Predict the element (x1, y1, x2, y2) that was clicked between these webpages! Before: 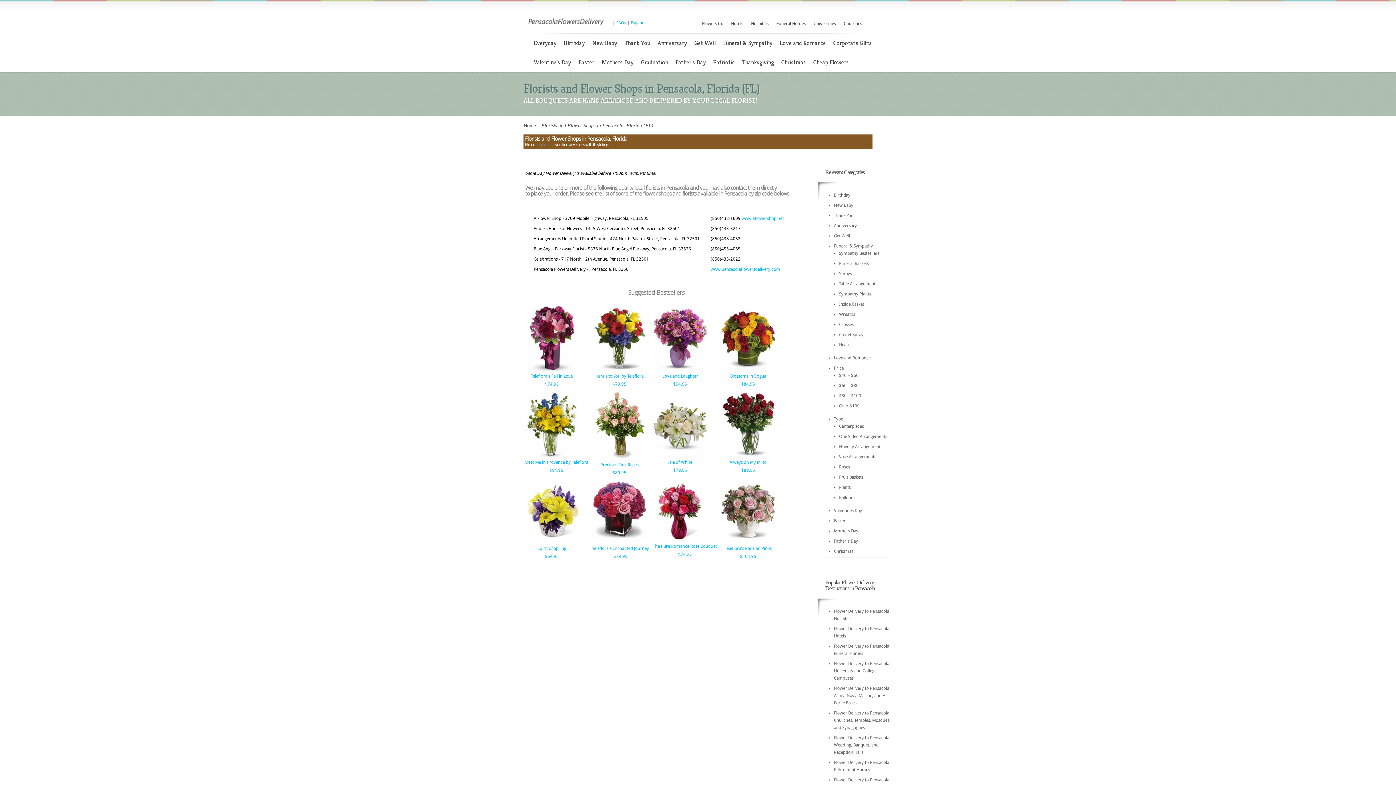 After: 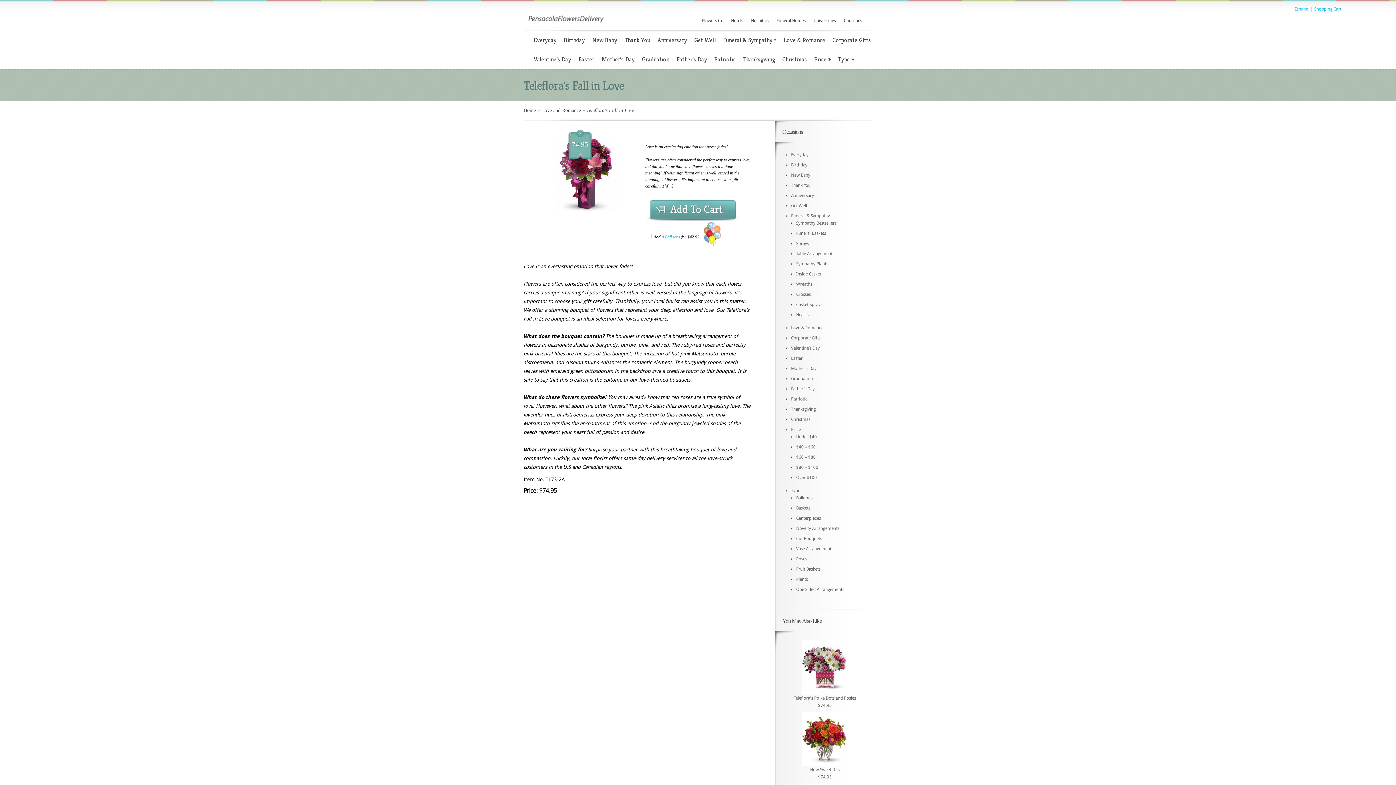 Action: bbox: (531, 373, 572, 378) label: Teleflora's Fall in Love